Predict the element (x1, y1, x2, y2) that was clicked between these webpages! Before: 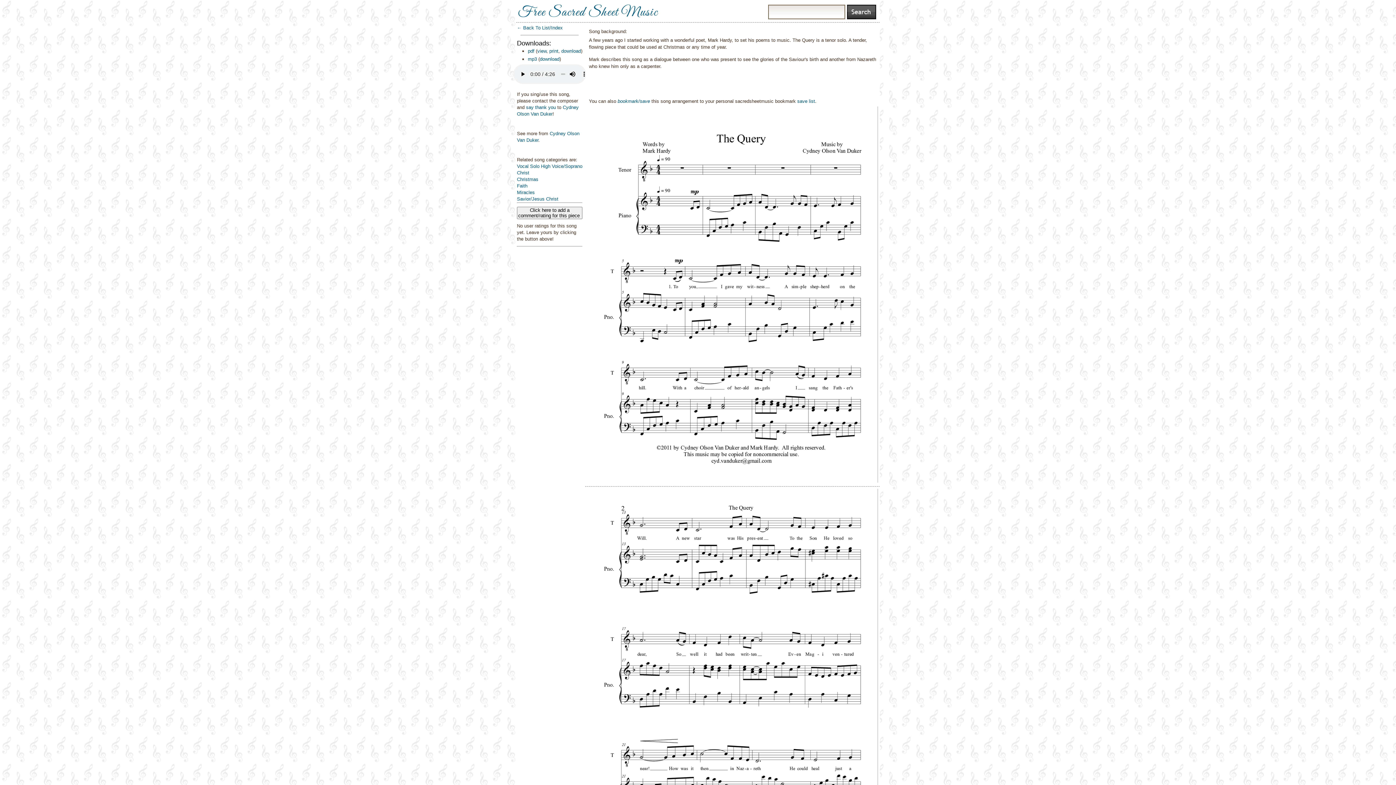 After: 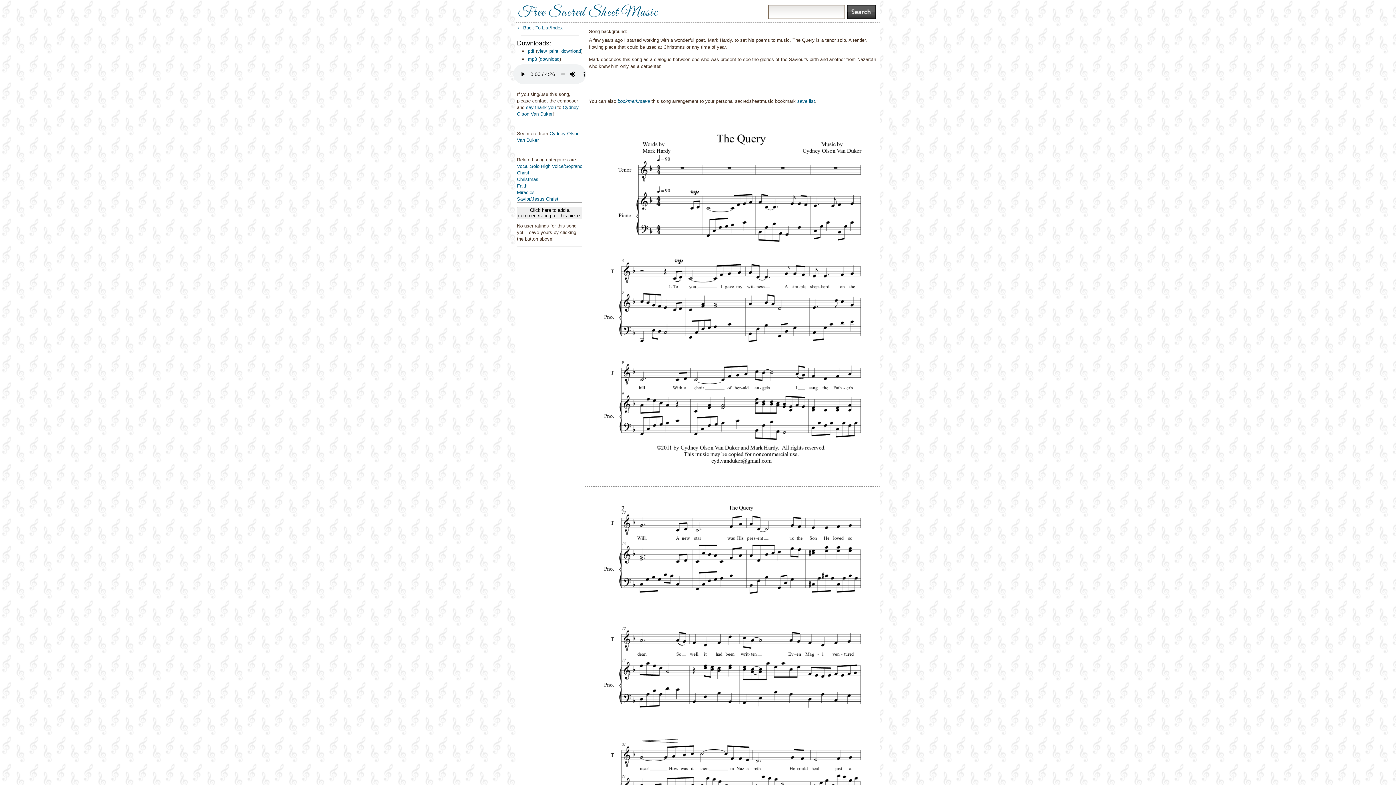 Action: bbox: (526, 104, 556, 110) label: say thank you